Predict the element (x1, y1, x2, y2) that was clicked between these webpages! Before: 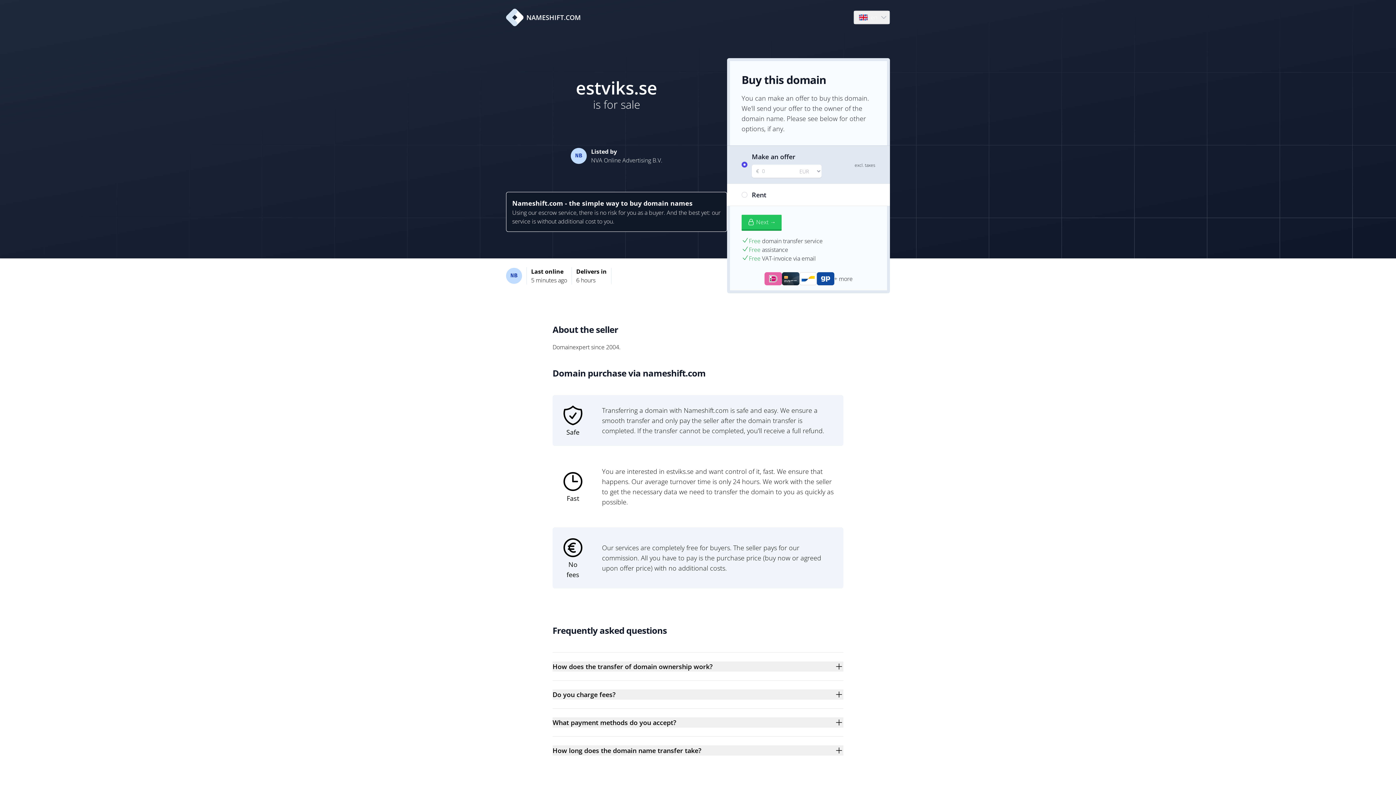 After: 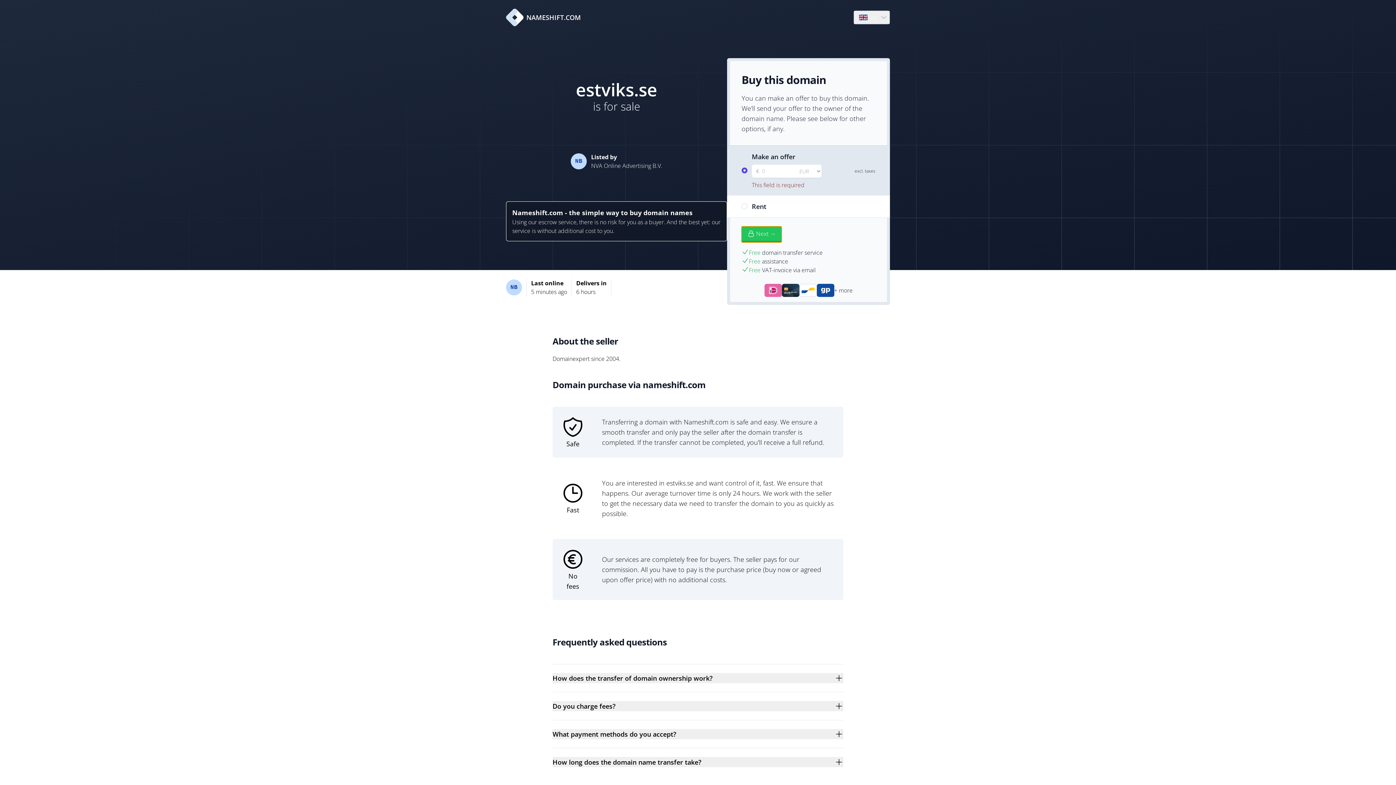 Action: label: Next → bbox: (741, 214, 781, 230)